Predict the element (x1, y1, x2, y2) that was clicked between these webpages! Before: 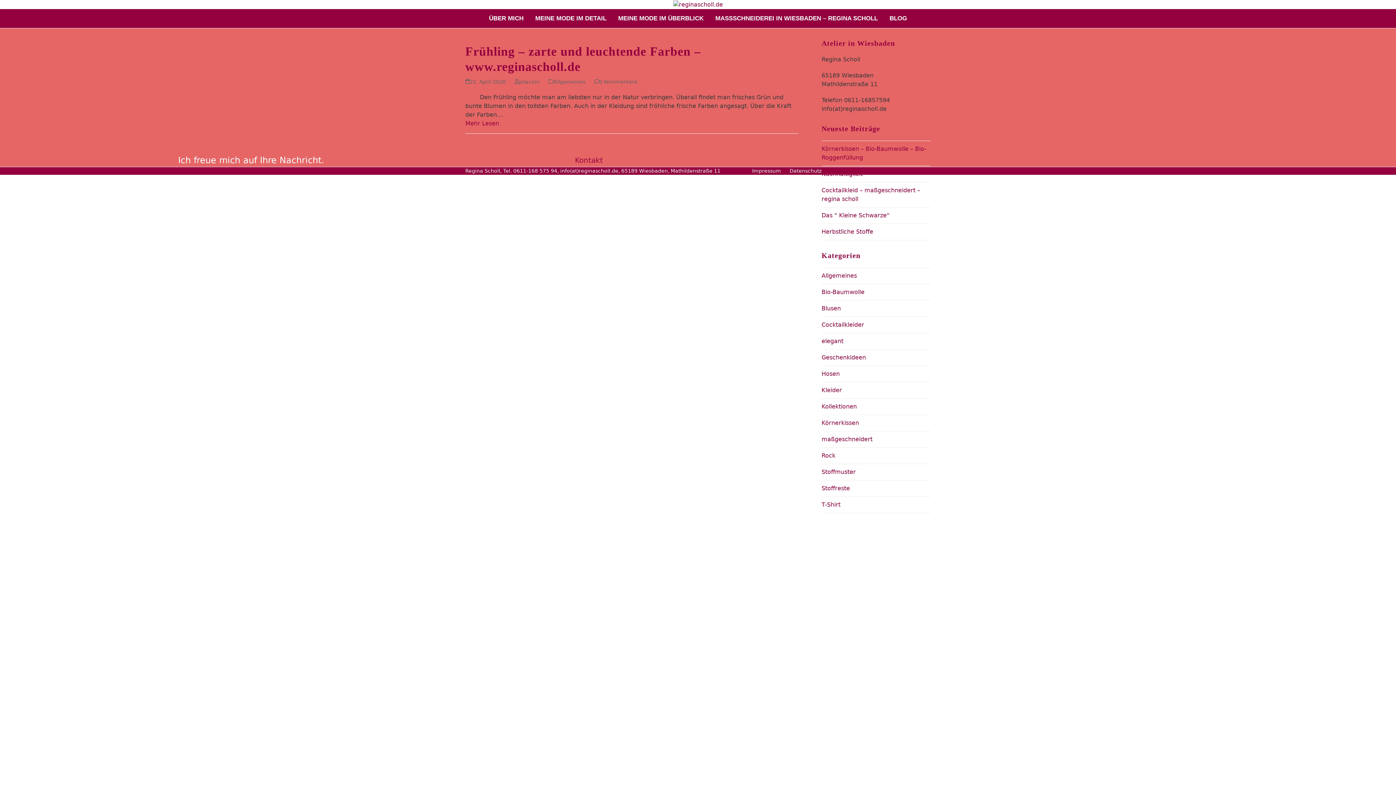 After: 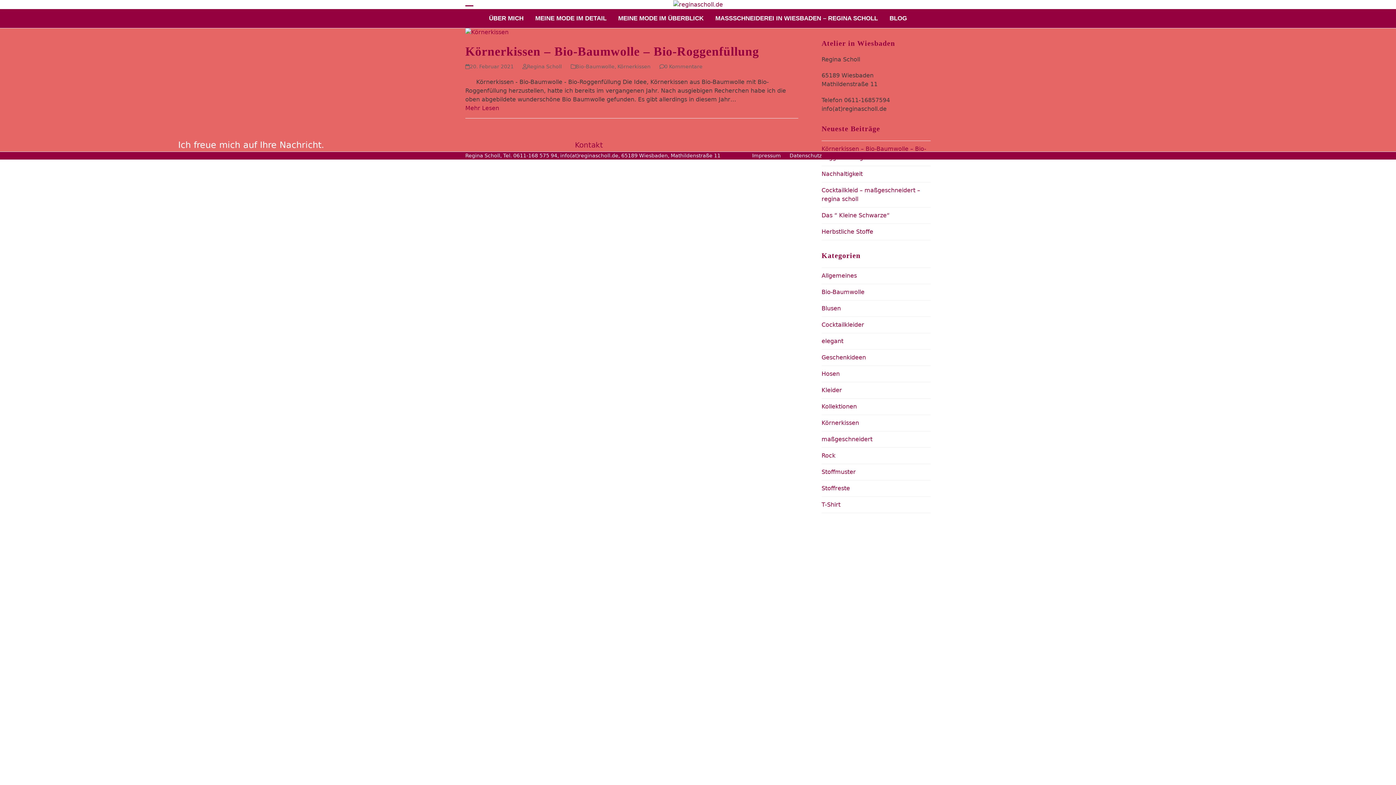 Action: bbox: (821, 288, 864, 295) label: Bio-Baumwolle